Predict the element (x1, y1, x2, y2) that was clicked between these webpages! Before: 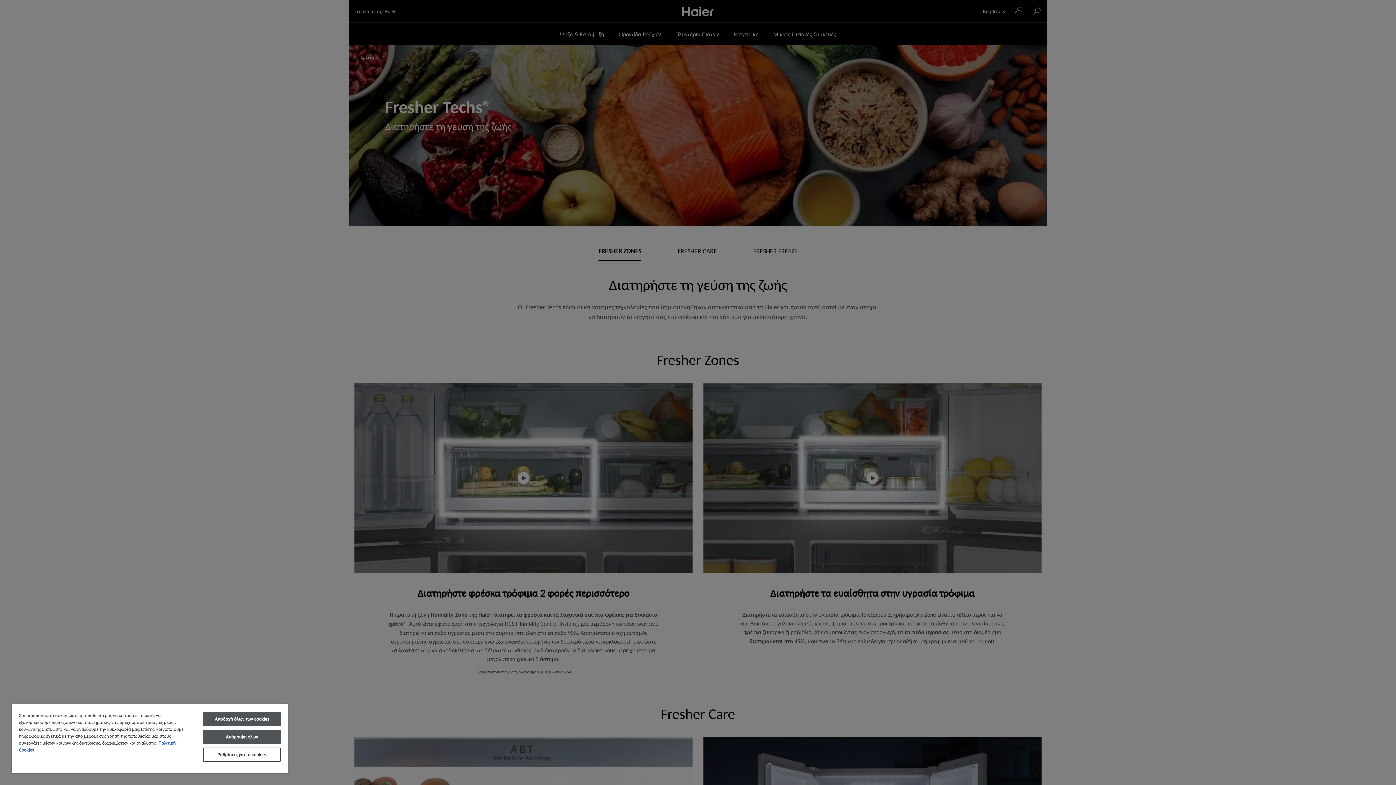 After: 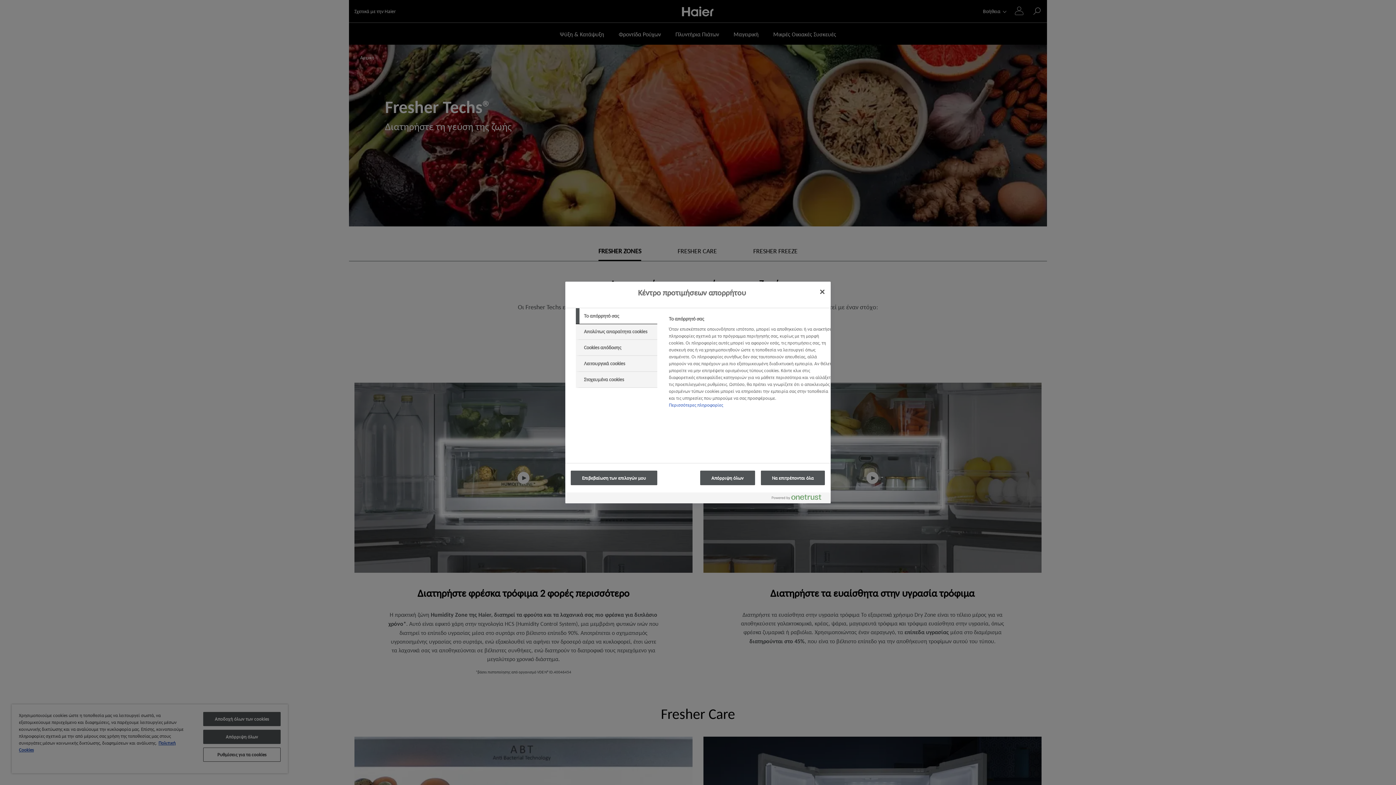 Action: bbox: (203, 748, 280, 762) label: Ρυθμίσεις για τα cookies